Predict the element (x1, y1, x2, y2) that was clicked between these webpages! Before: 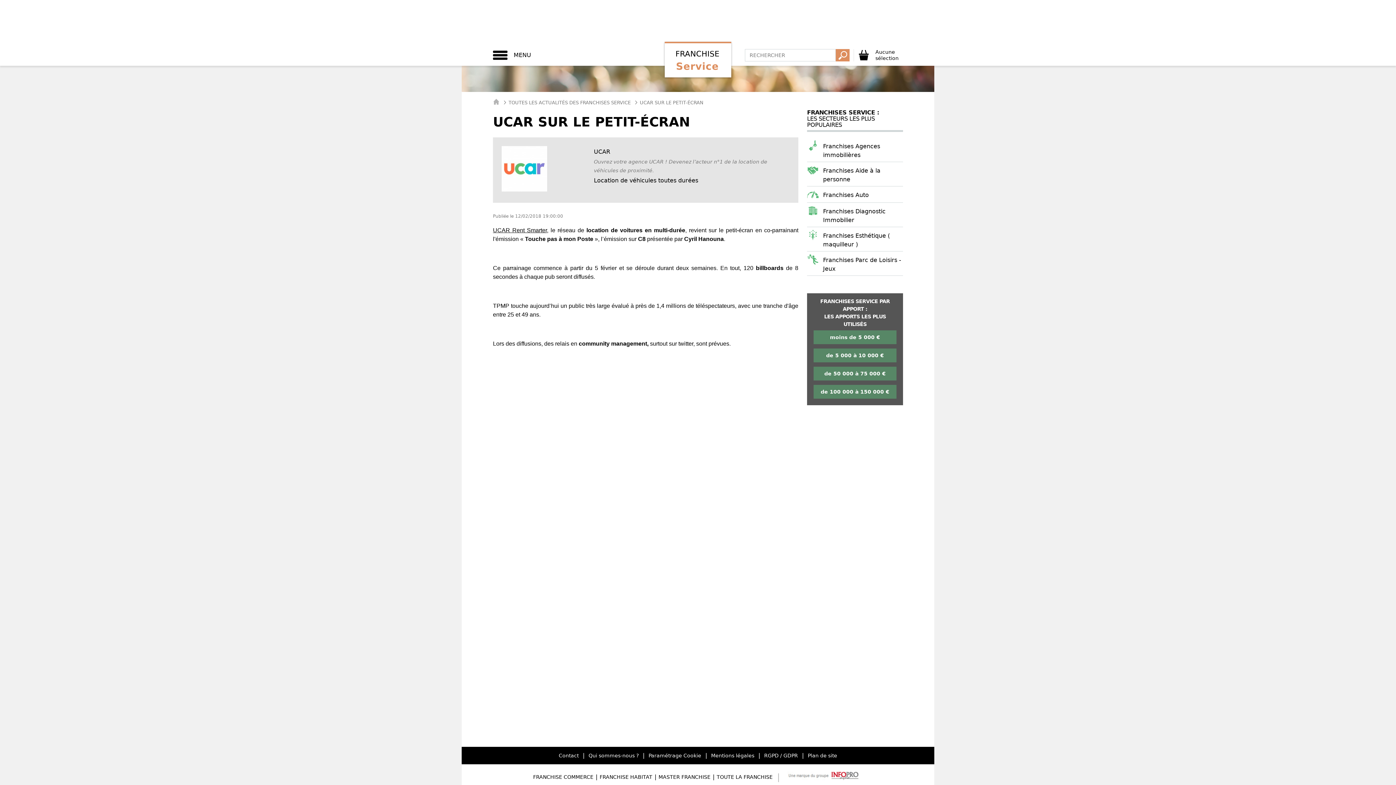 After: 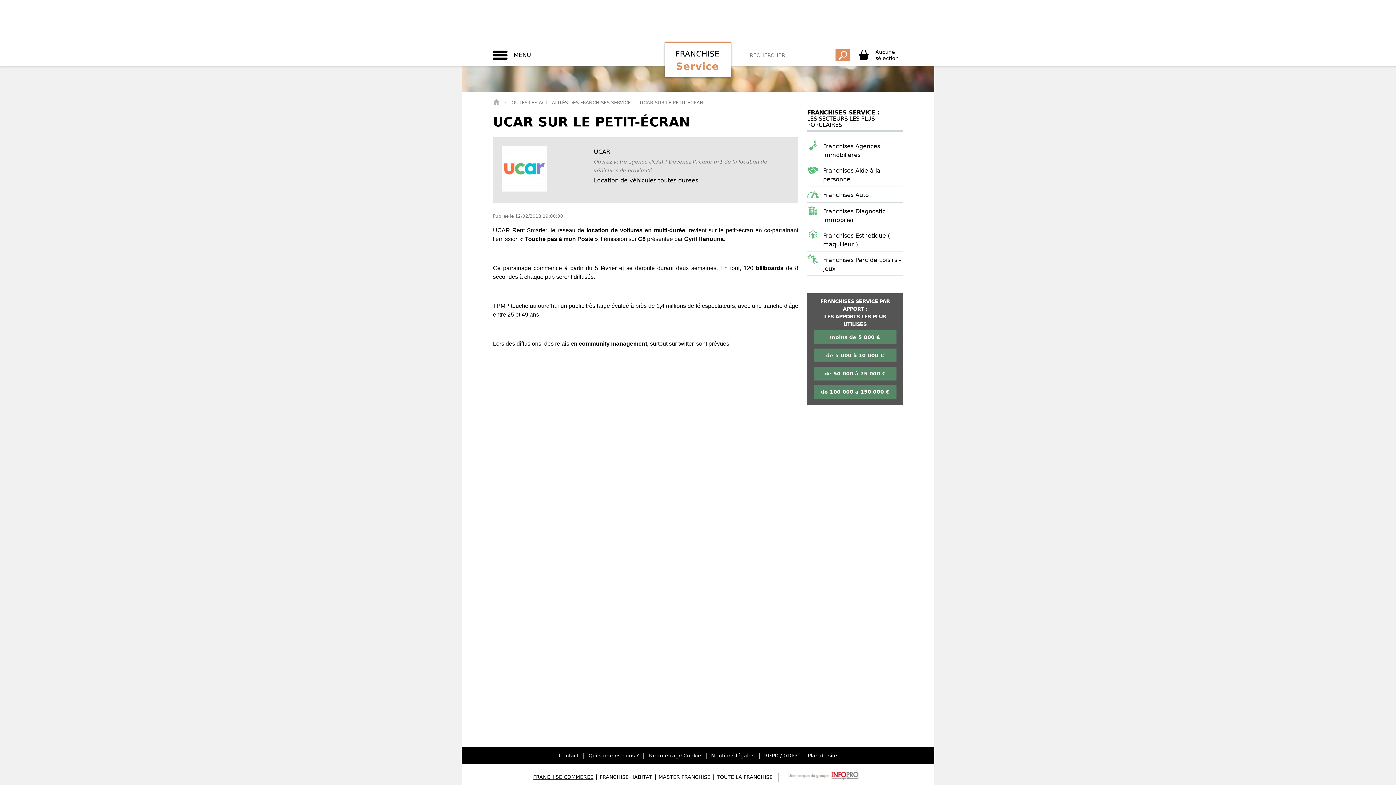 Action: bbox: (533, 773, 593, 781) label: FRANCHISE COMMERCE